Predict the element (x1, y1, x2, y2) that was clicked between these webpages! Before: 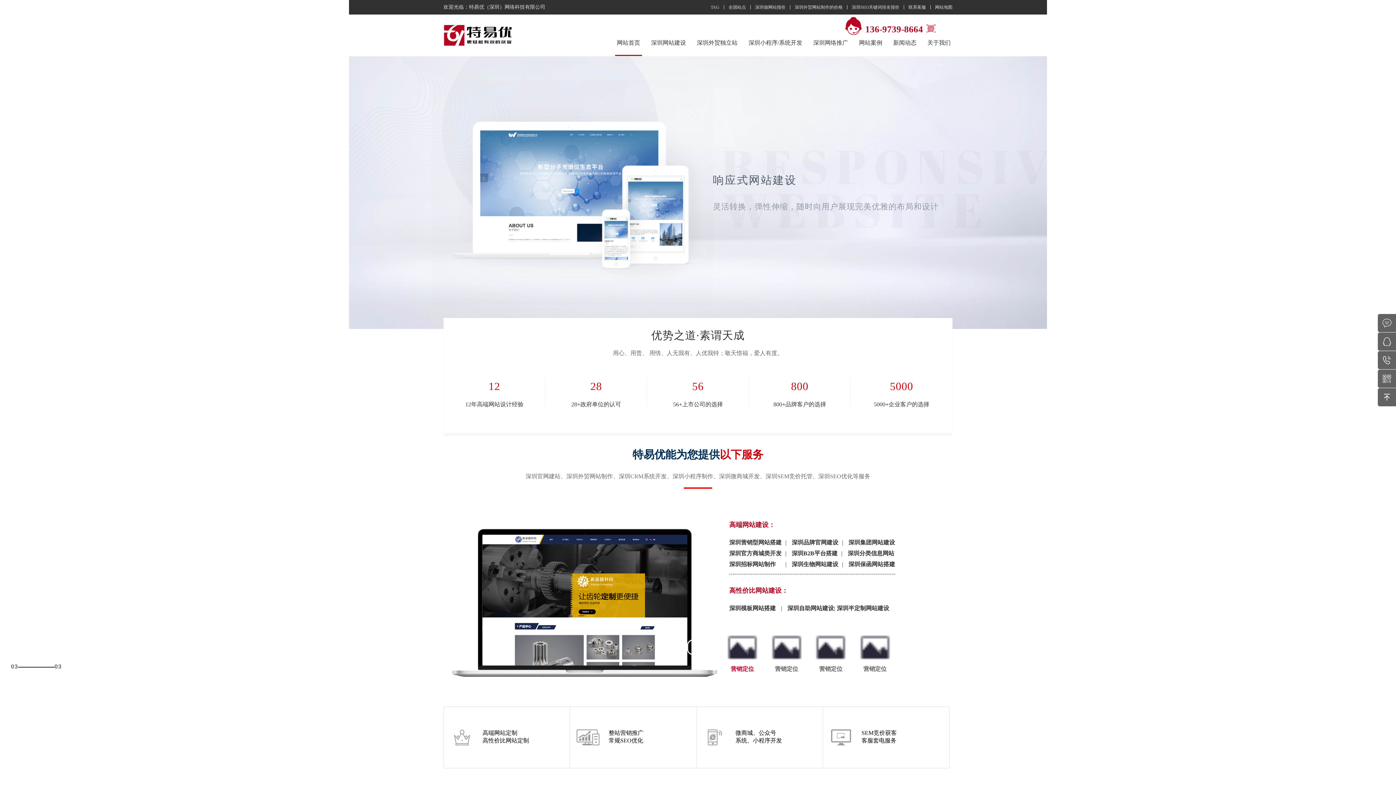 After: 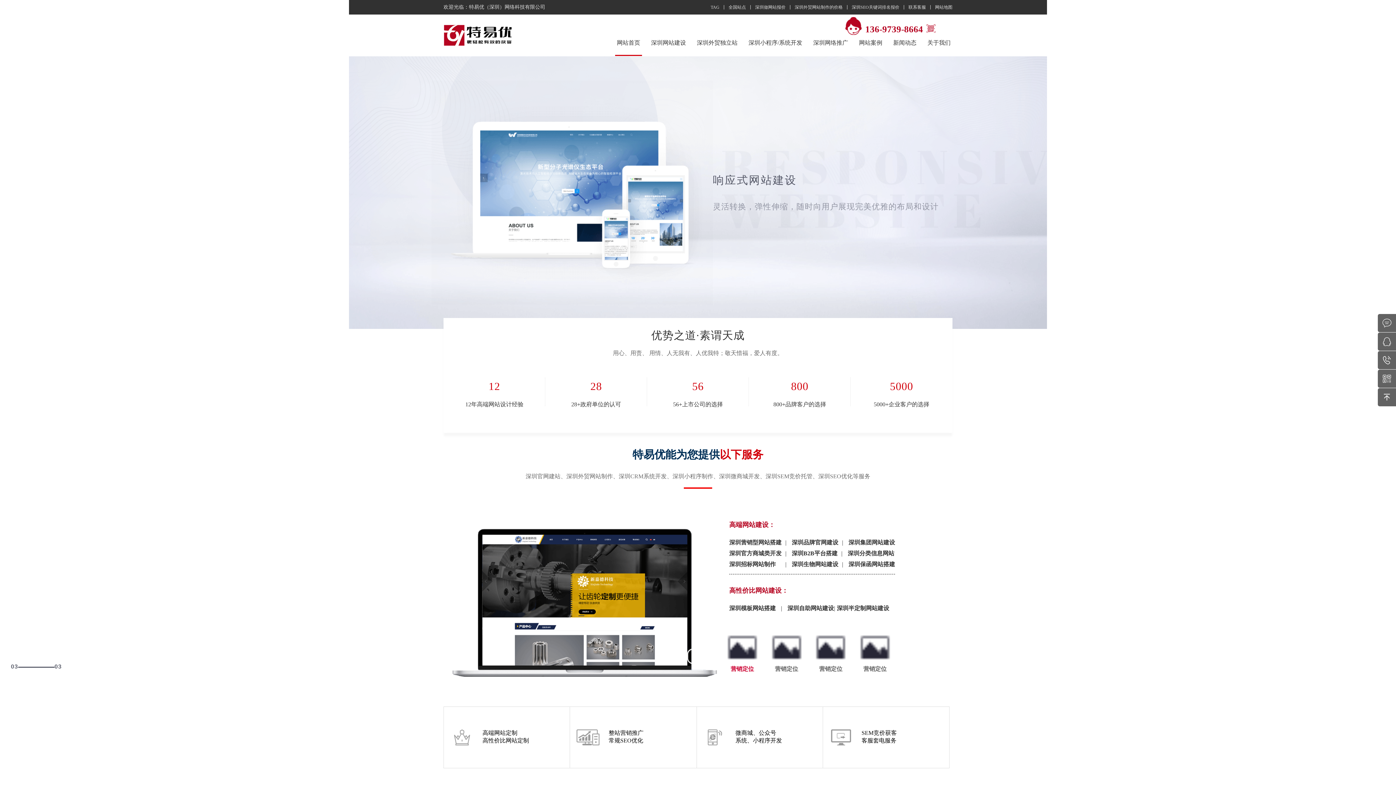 Action: label: 网站+全年SEO优化套餐

仅需9800元

Self-help building website,Mass template customization>

WEBSITE bbox: (349, 56, 1047, 329)